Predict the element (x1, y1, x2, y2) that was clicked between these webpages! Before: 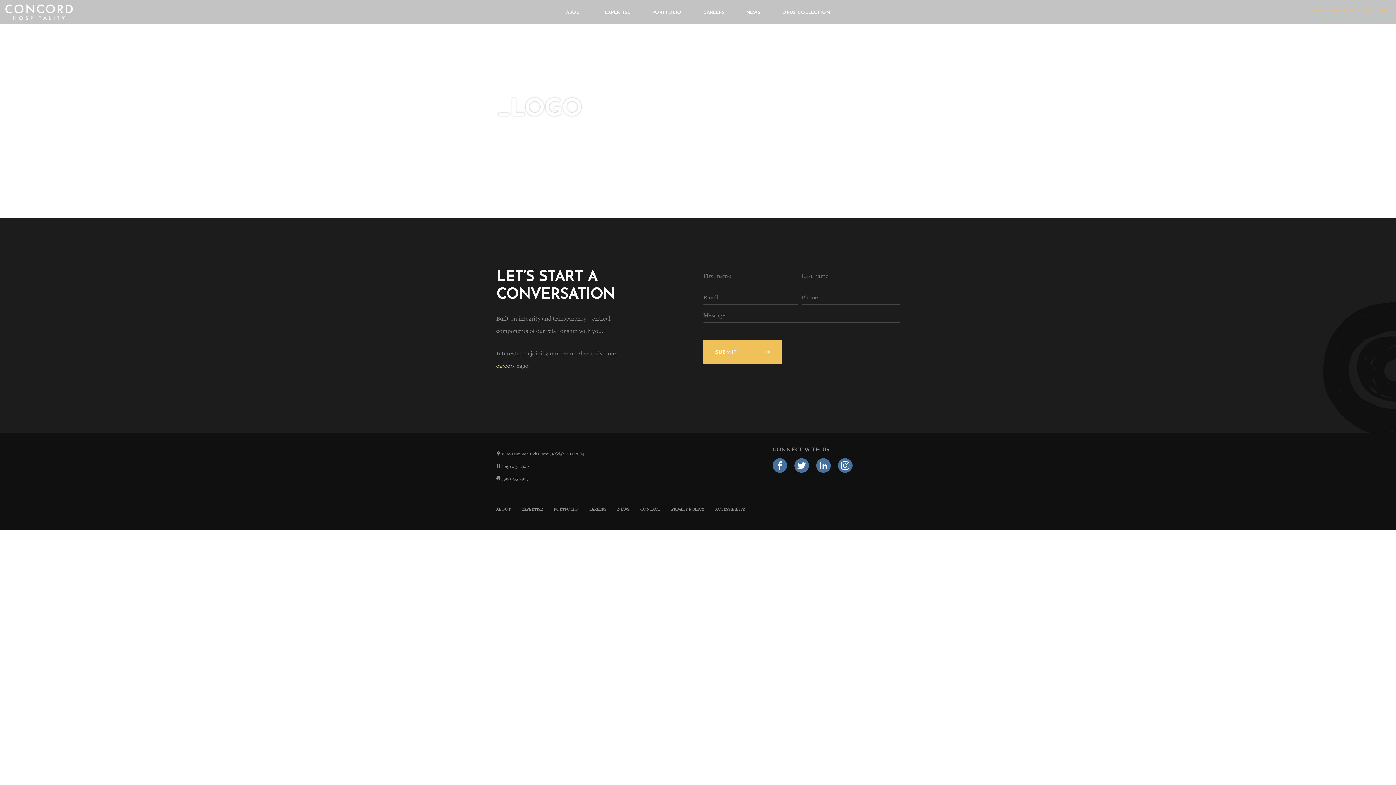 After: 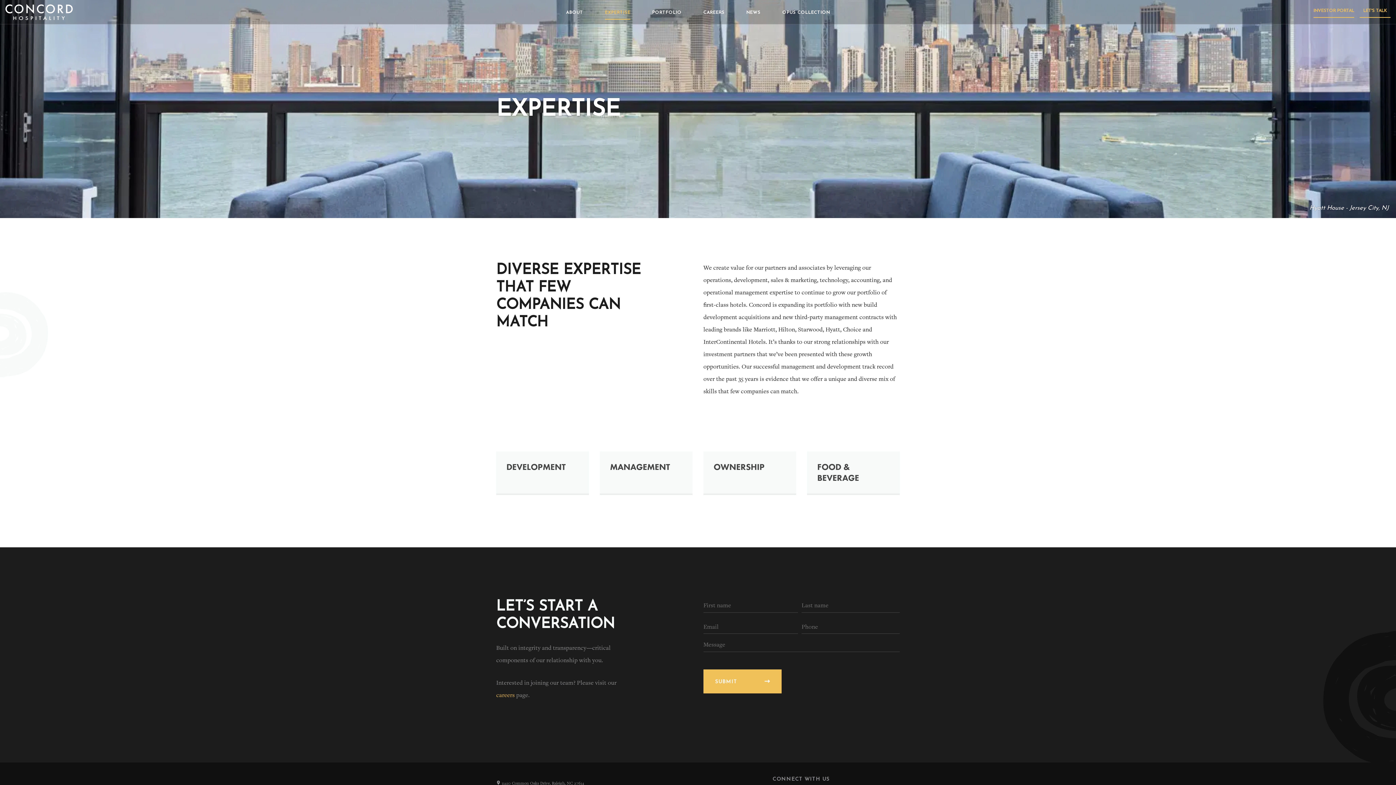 Action: label: EXPERTISE bbox: (594, 2, 641, 22)